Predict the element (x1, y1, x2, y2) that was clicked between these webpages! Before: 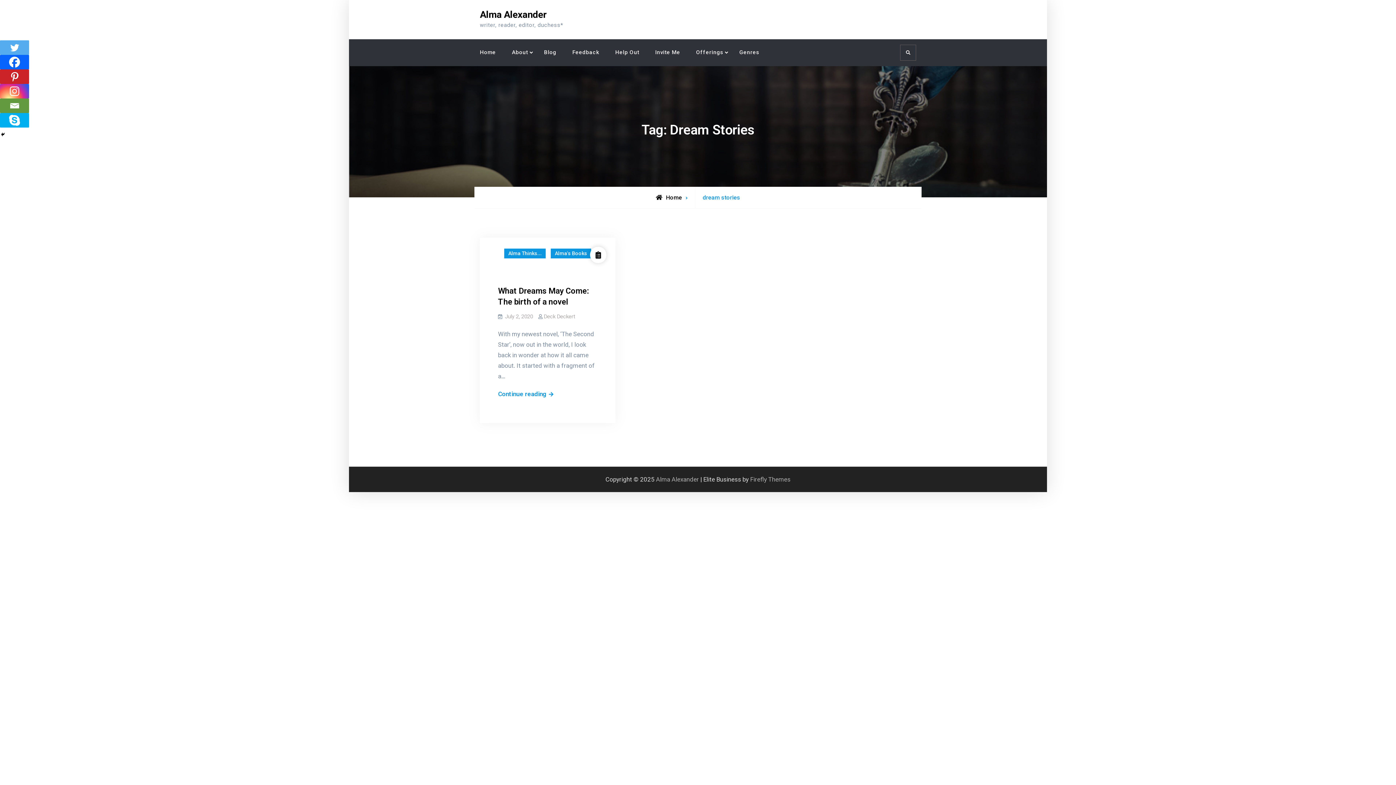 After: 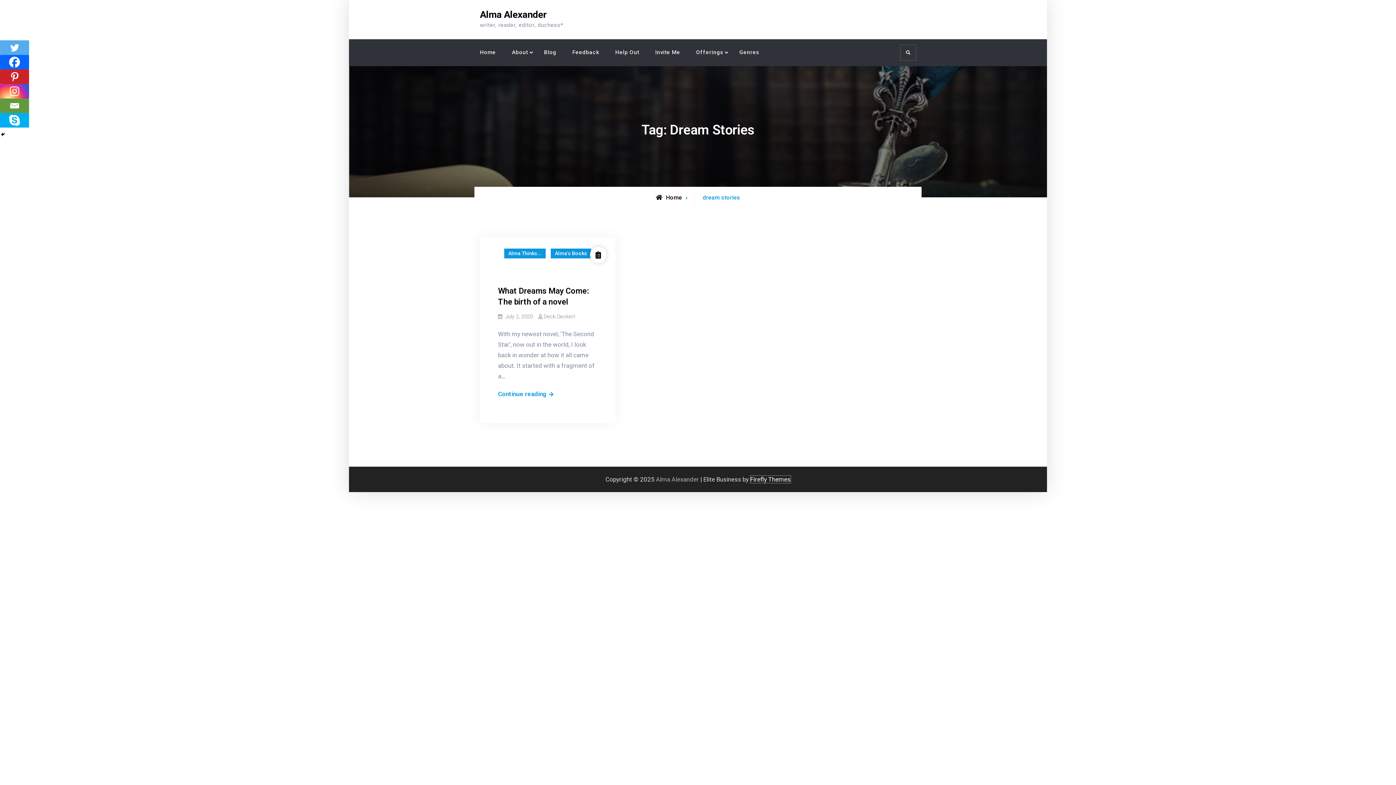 Action: bbox: (750, 476, 790, 483) label: Firefly Themes